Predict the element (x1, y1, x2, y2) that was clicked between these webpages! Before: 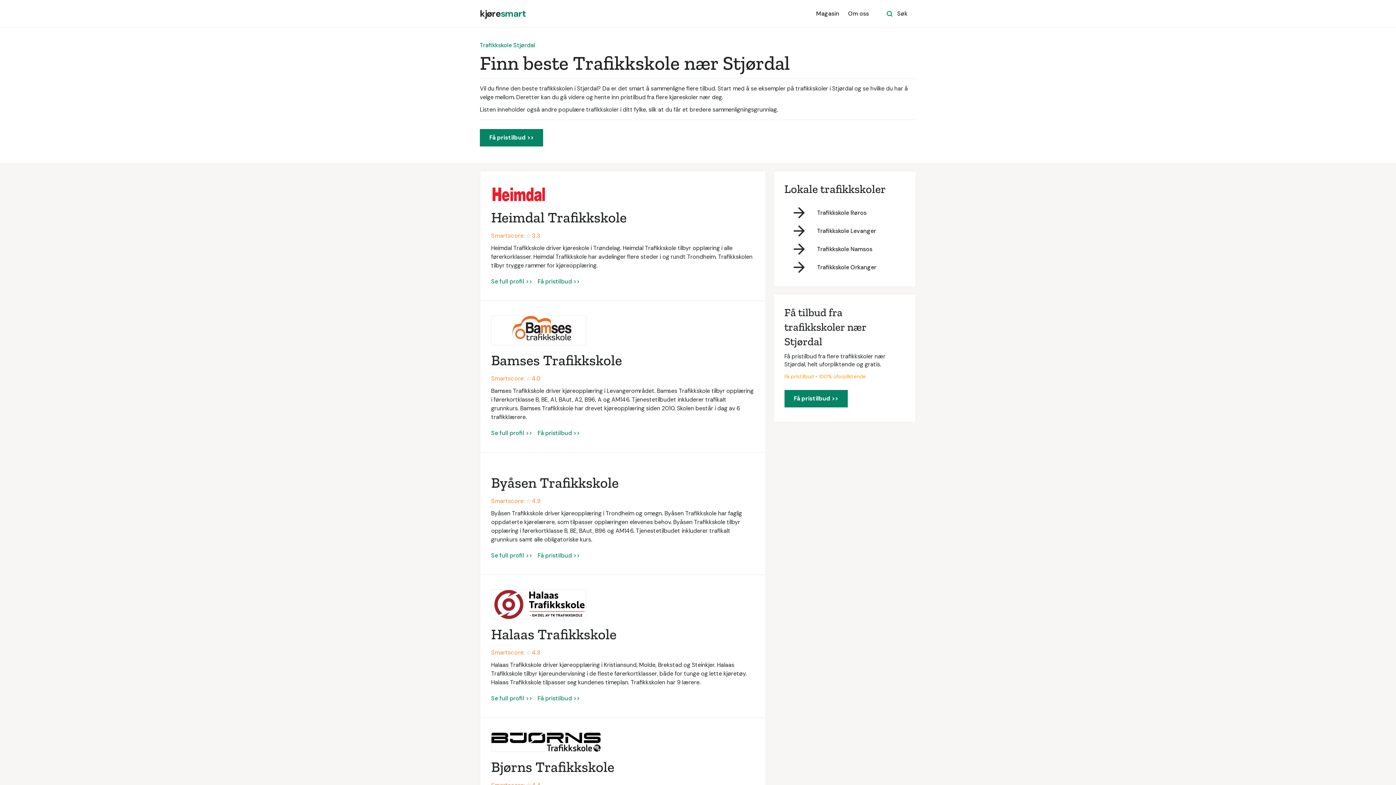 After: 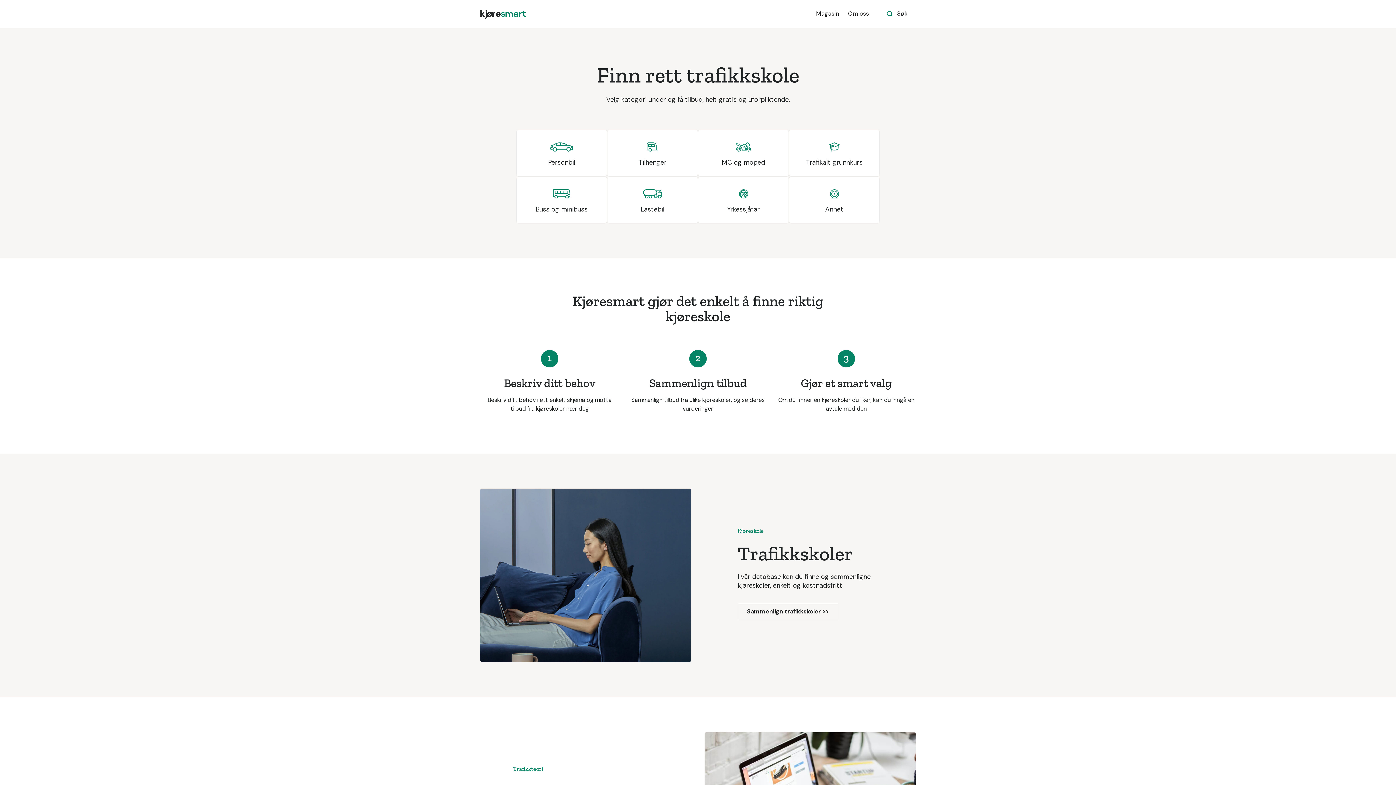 Action: label: Få pristilbud >> bbox: (537, 551, 580, 560)